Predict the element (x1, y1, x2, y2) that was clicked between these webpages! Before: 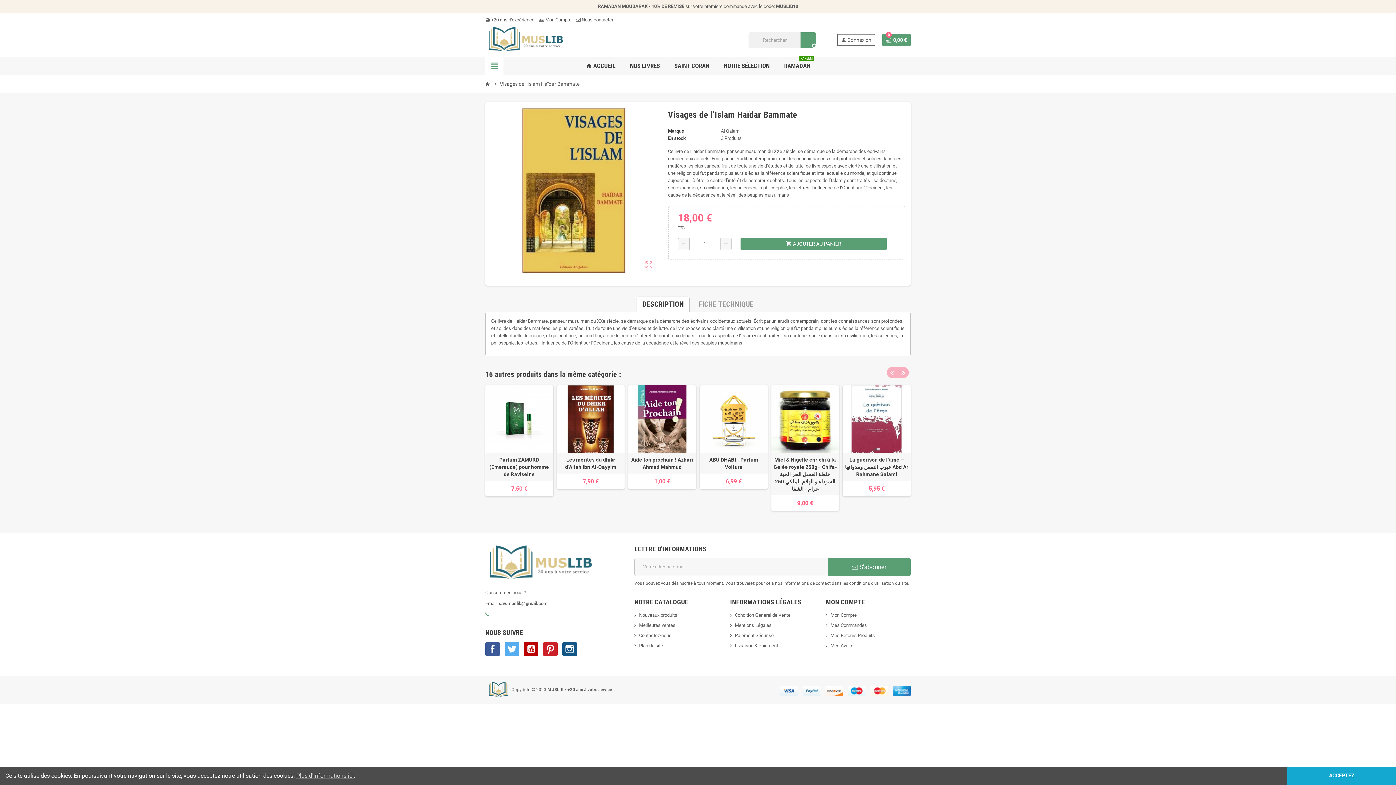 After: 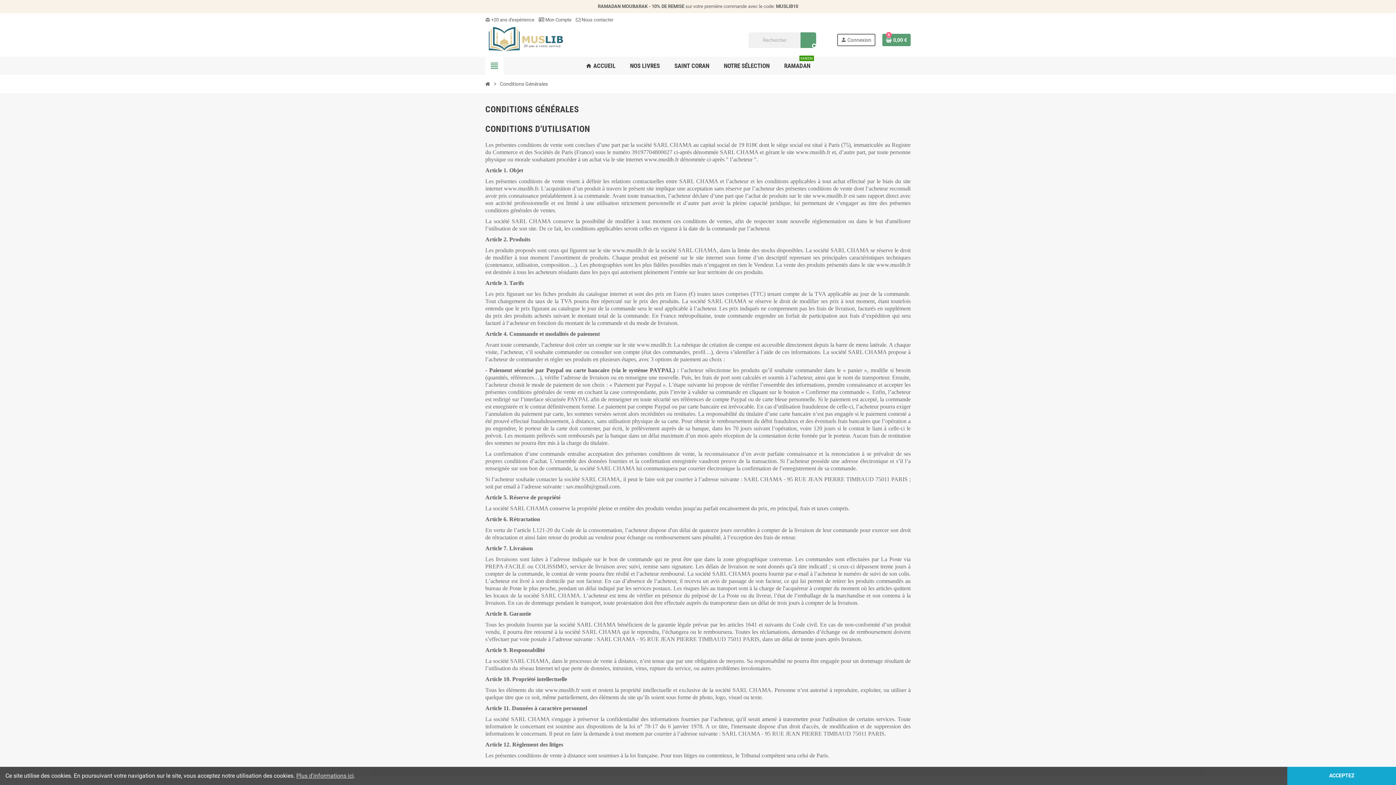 Action: label: Condition Général de Vente bbox: (730, 612, 790, 618)